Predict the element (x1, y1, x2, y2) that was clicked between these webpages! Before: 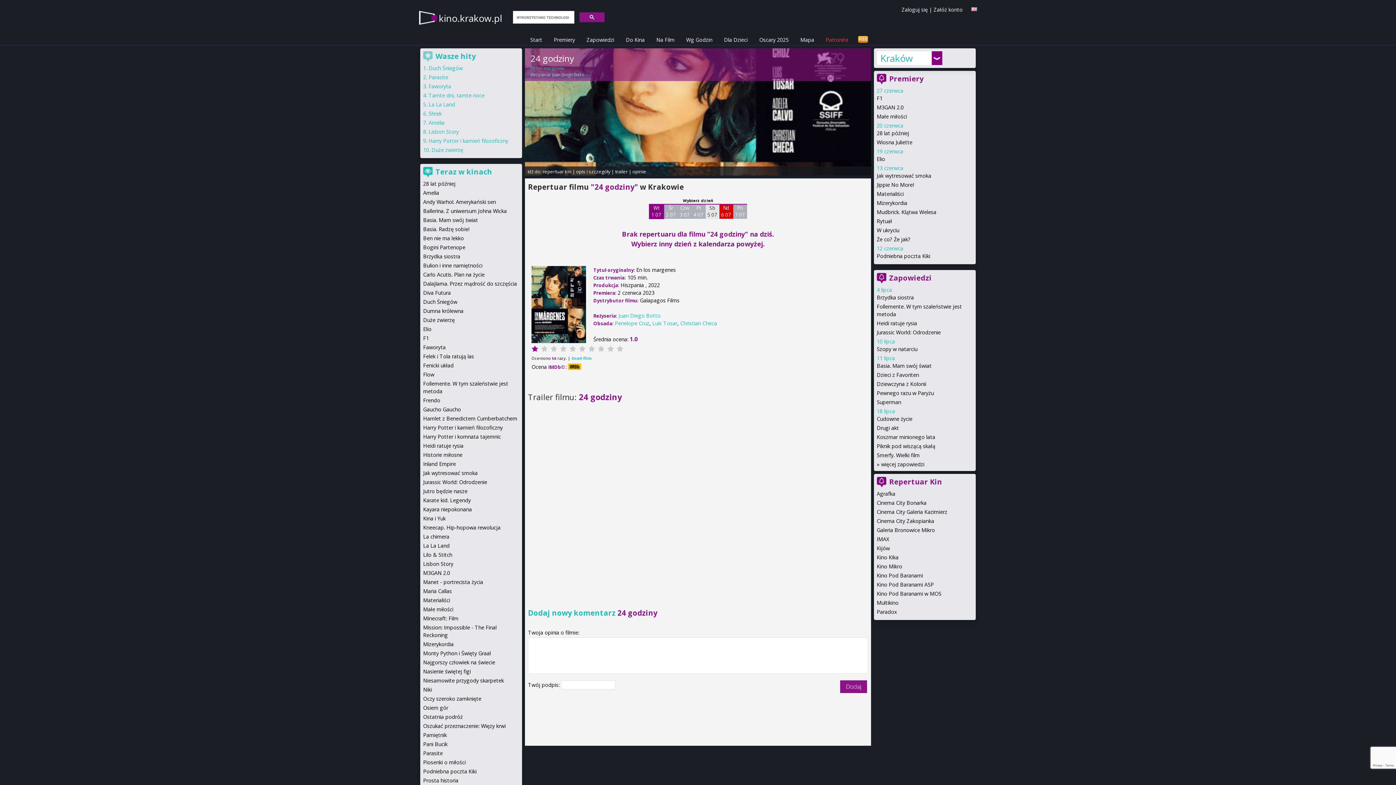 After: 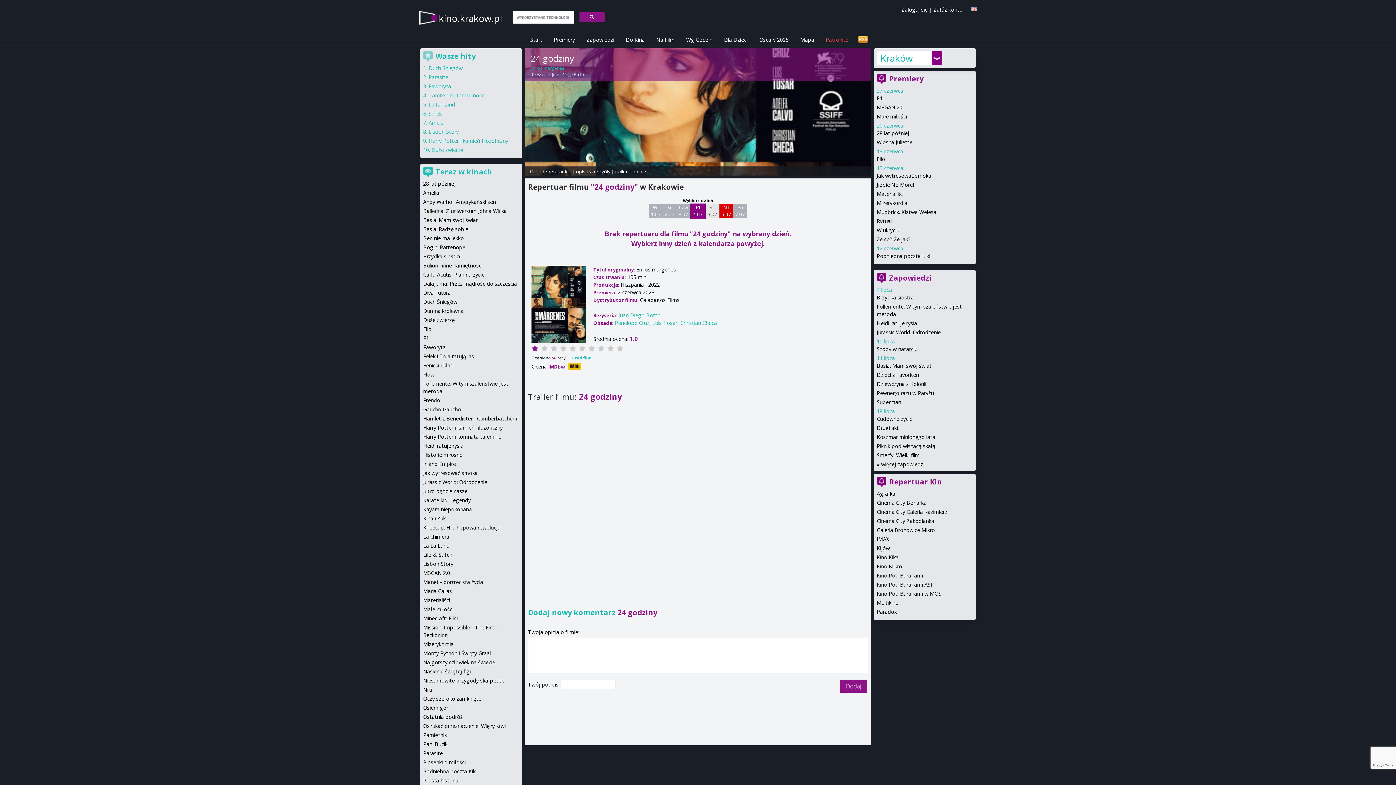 Action: label: Pt
4 07 bbox: (693, 204, 703, 218)